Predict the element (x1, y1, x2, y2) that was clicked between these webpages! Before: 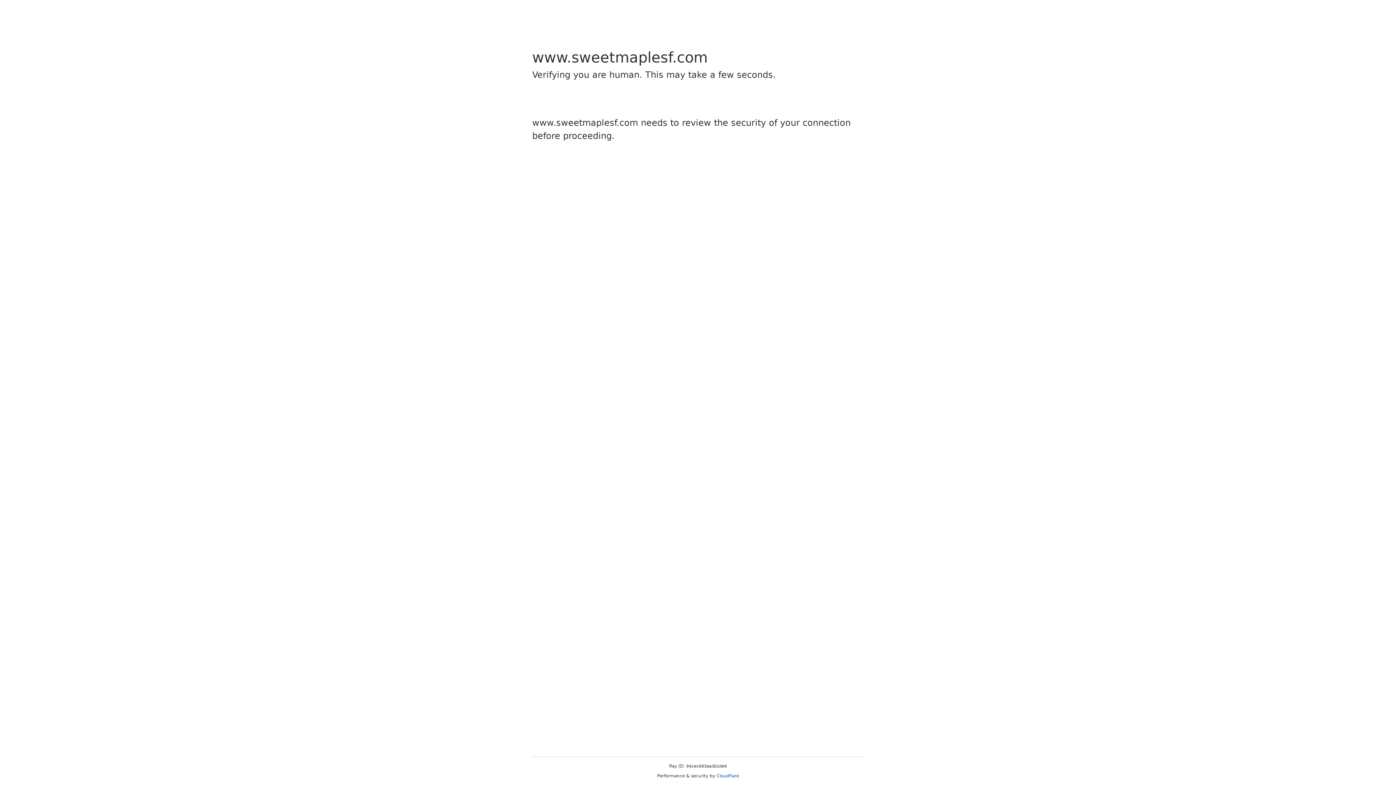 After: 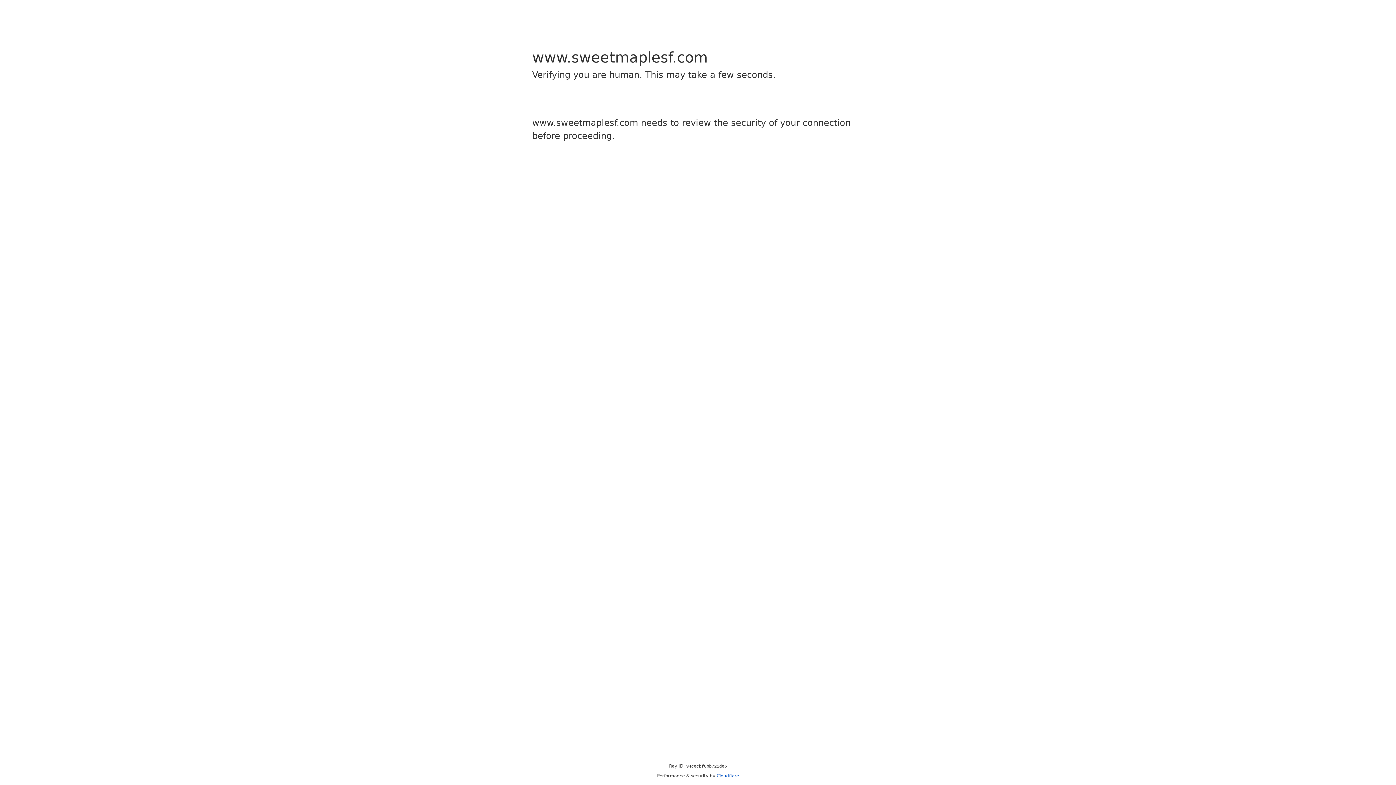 Action: label: Cloudflare bbox: (716, 773, 739, 778)